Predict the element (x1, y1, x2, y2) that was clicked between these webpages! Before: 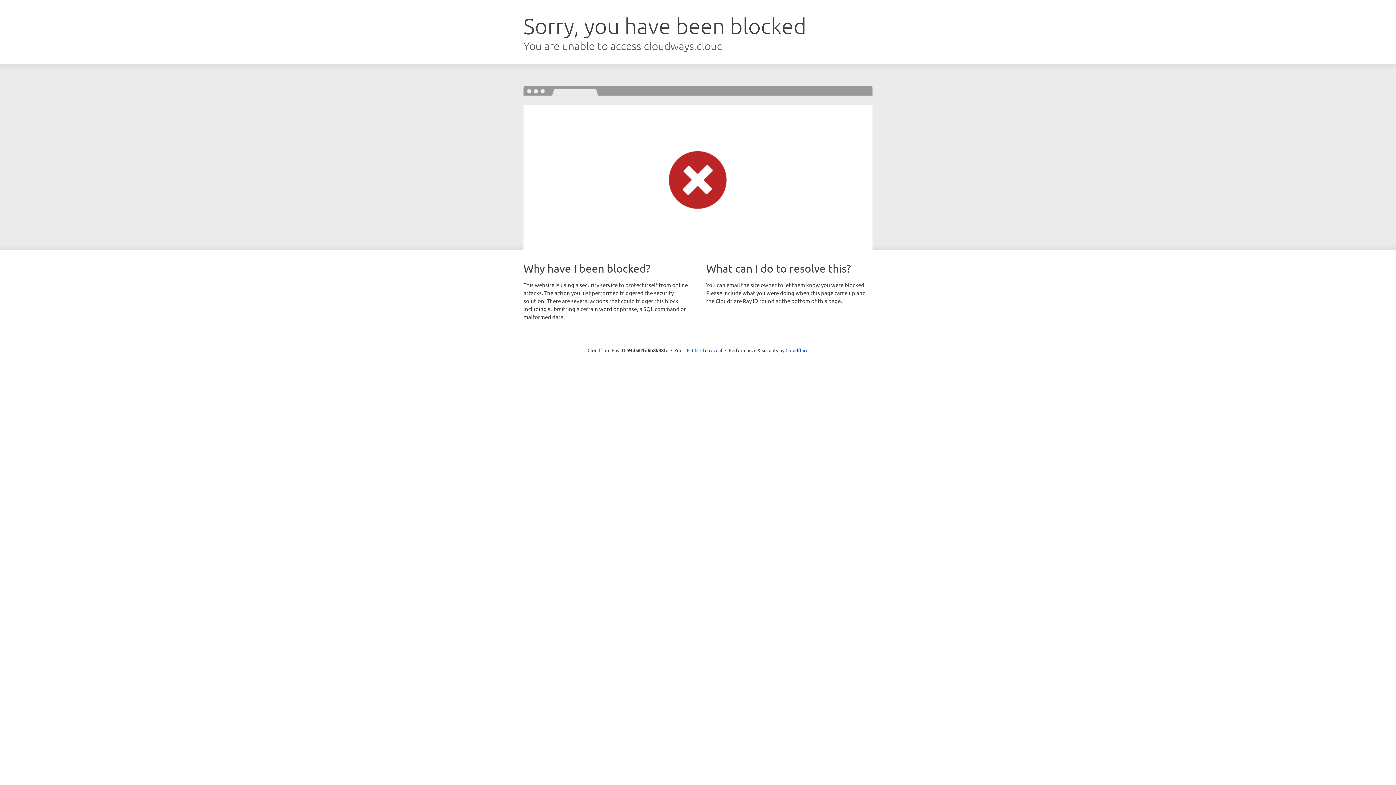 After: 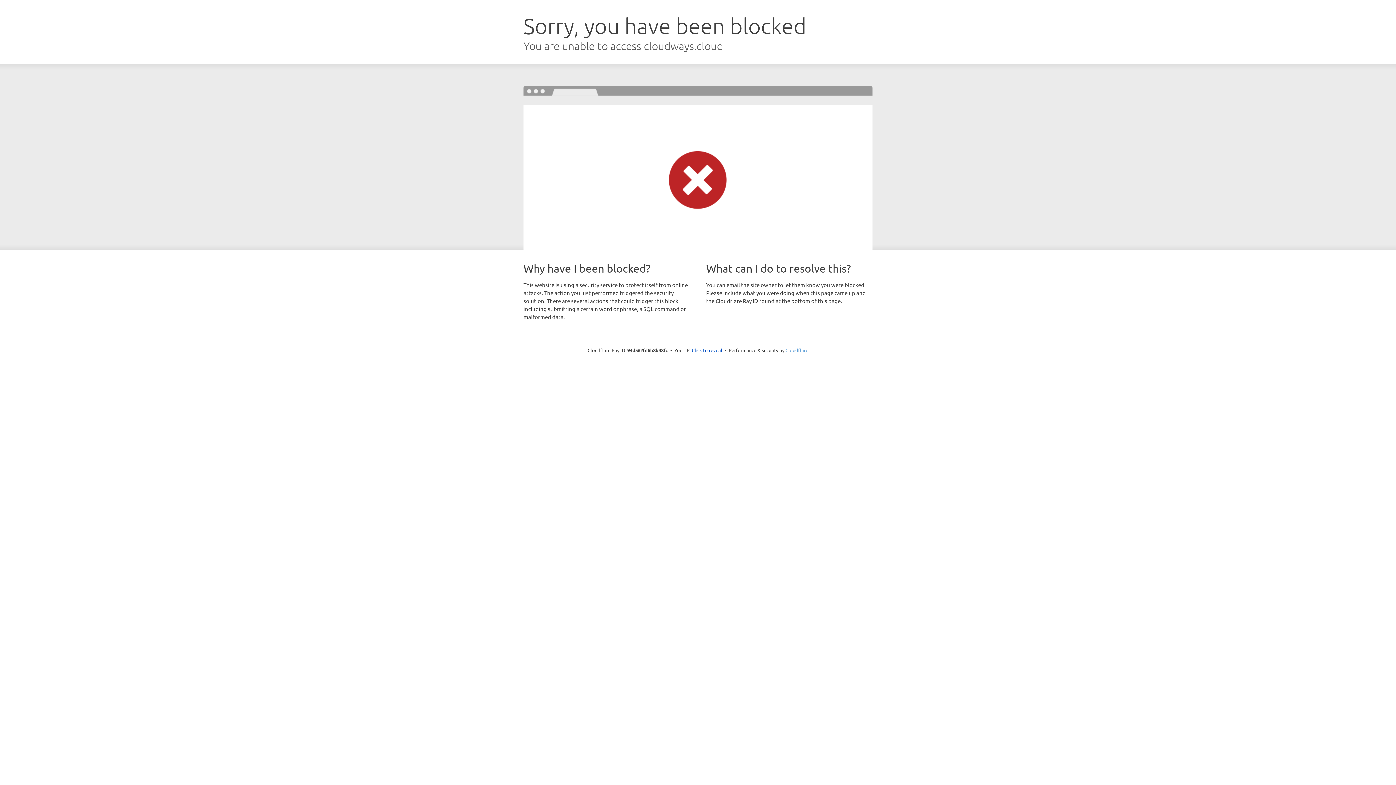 Action: bbox: (785, 347, 808, 353) label: Cloudflare